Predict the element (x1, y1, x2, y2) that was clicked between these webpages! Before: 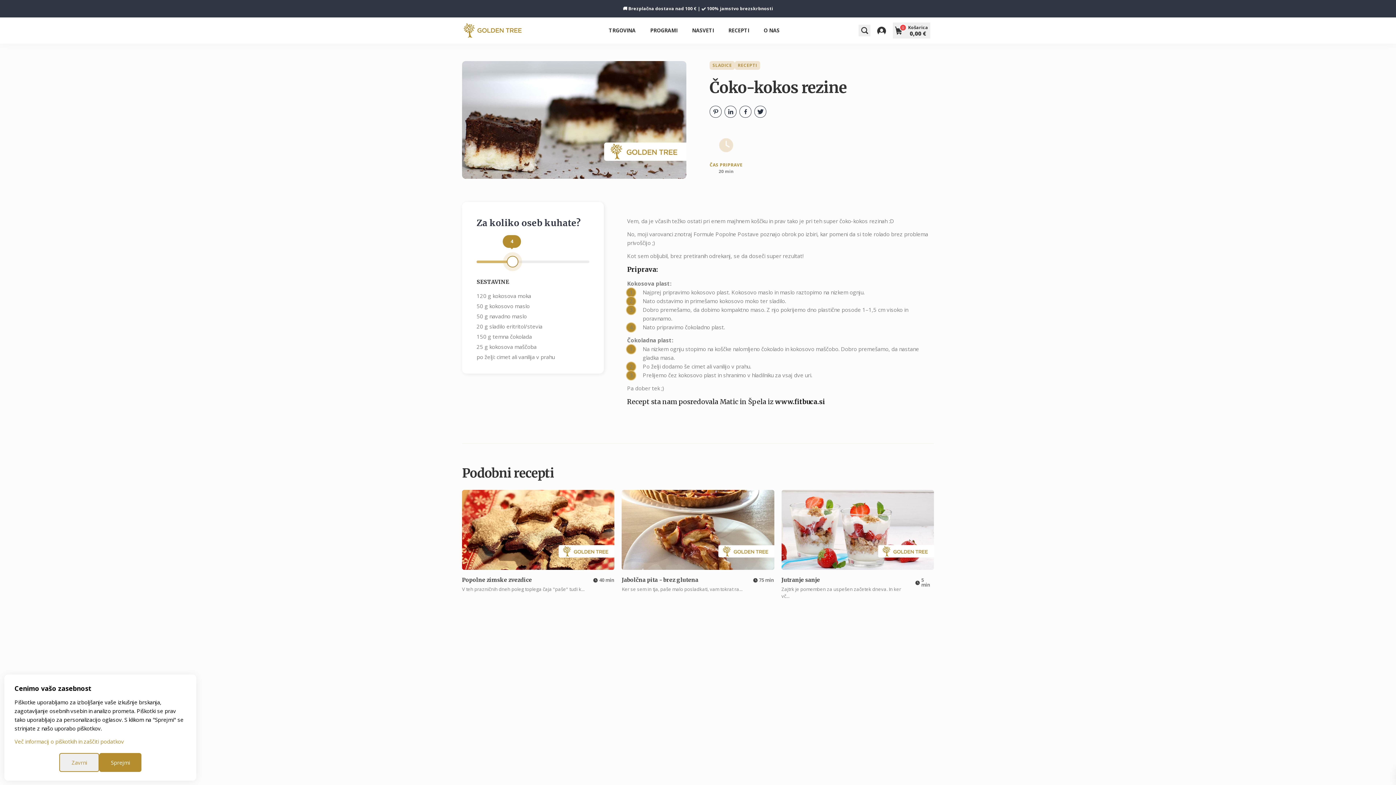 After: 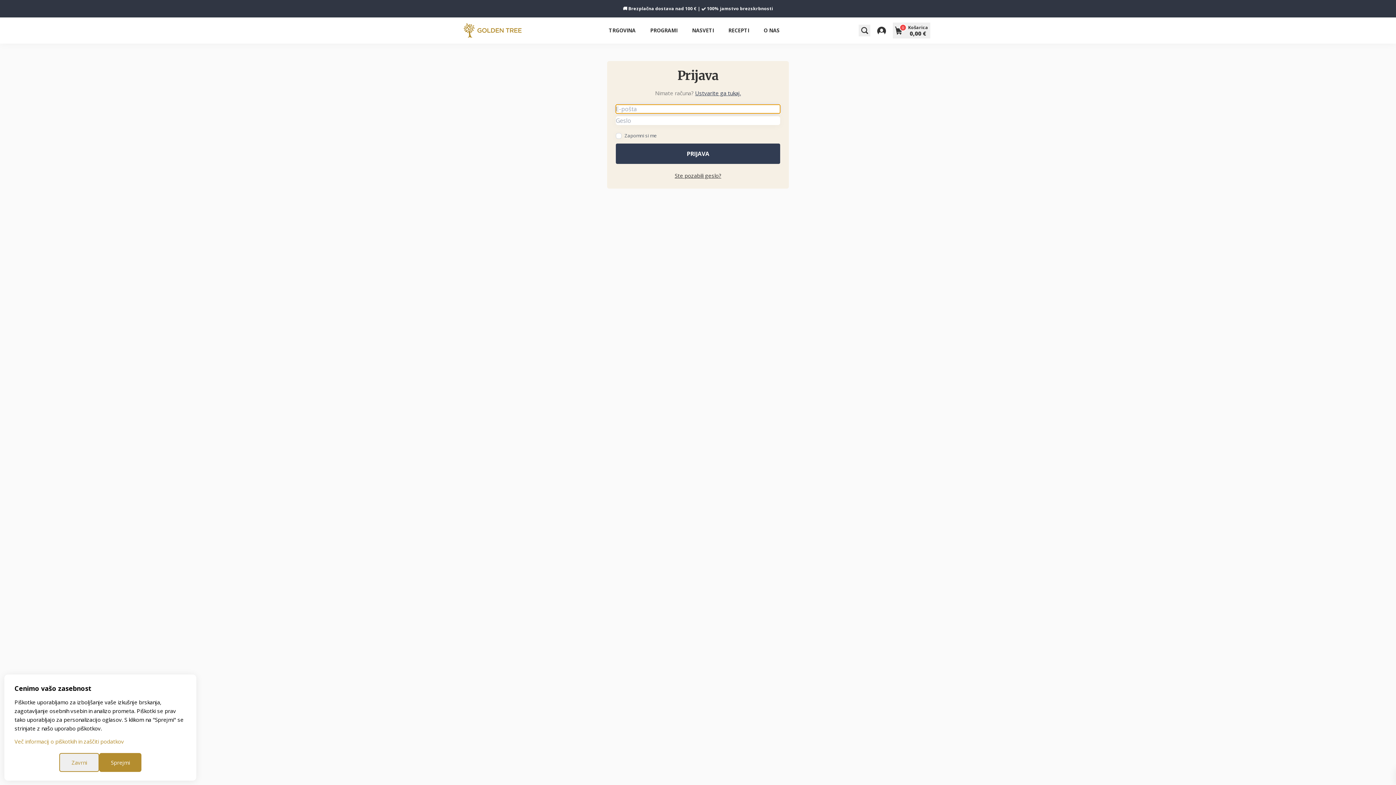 Action: bbox: (874, 24, 888, 36)